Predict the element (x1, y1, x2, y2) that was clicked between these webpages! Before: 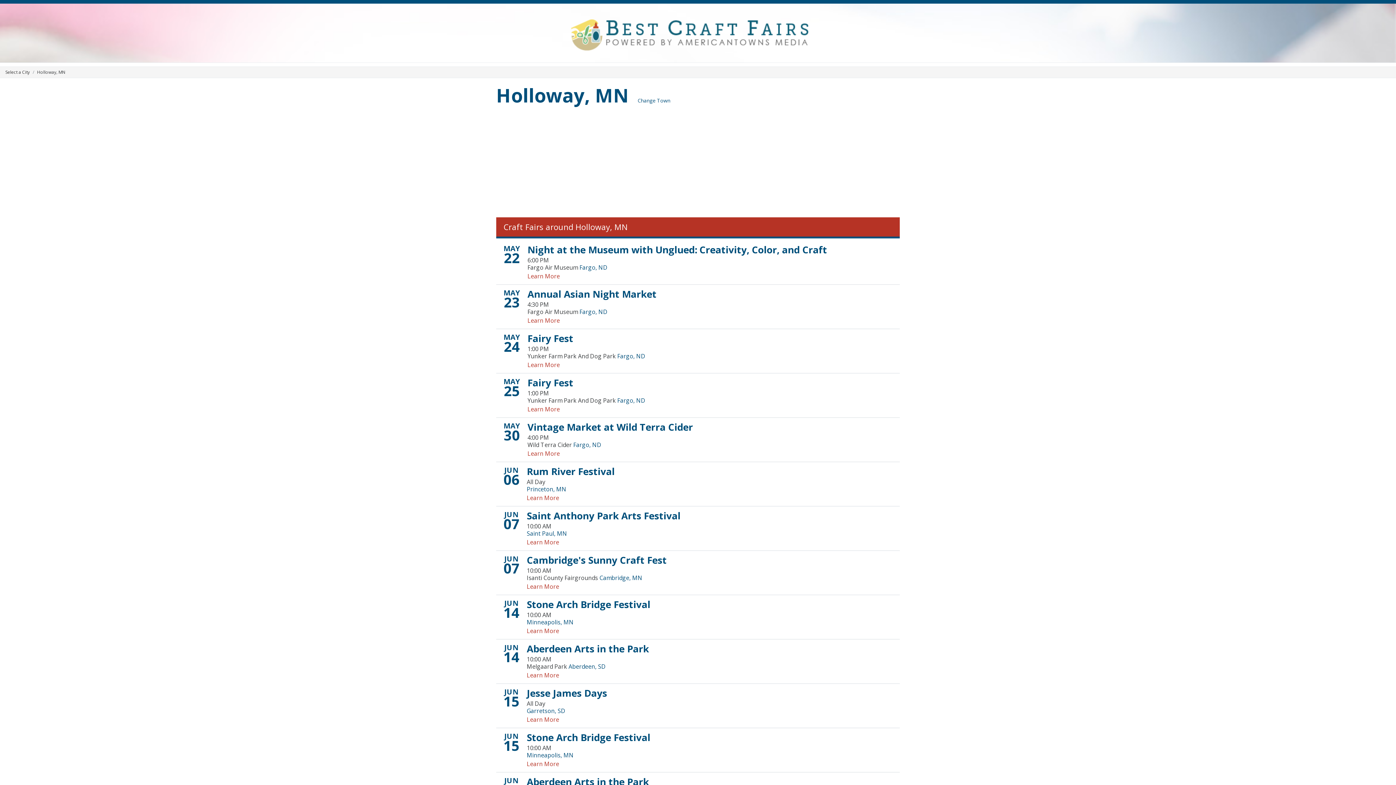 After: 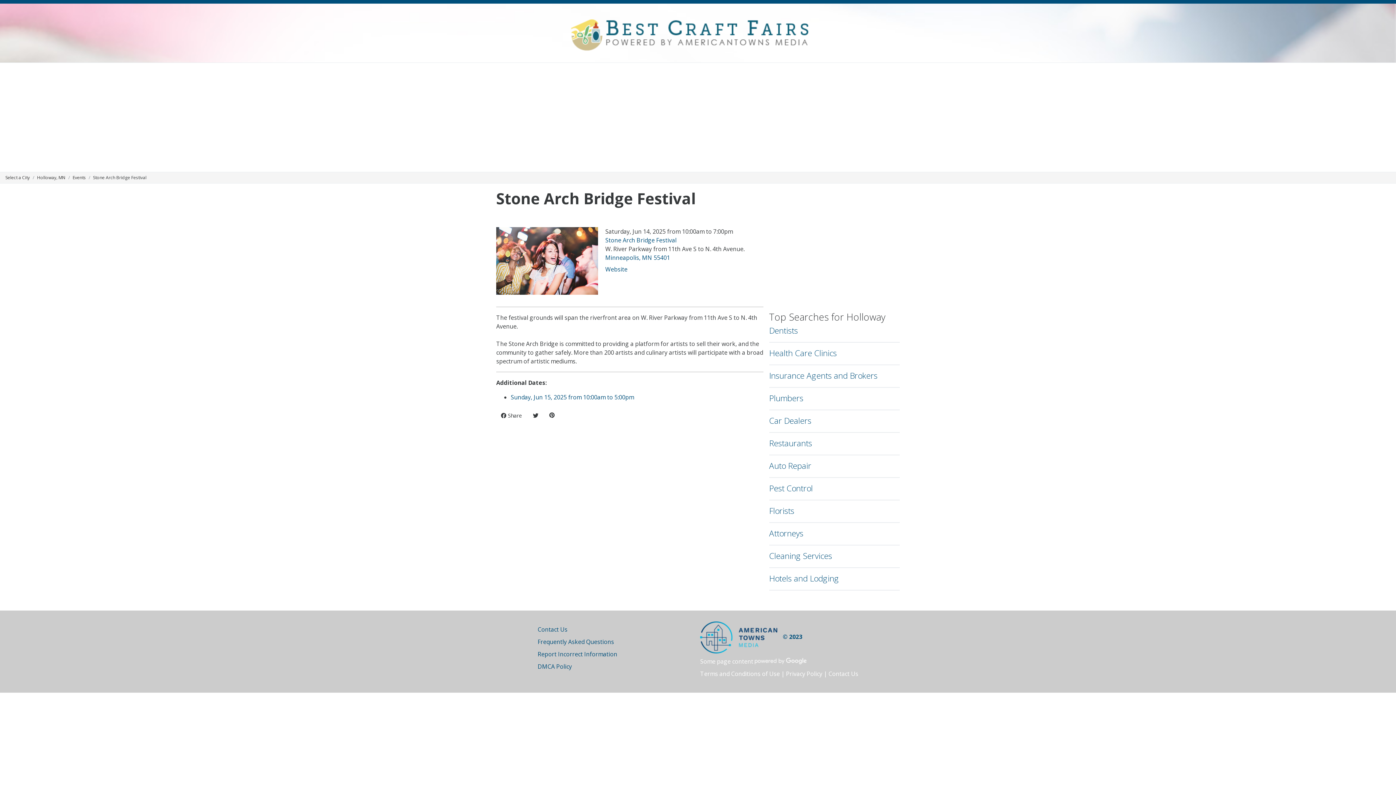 Action: bbox: (526, 598, 650, 611) label: Stone Arch Bridge Festival